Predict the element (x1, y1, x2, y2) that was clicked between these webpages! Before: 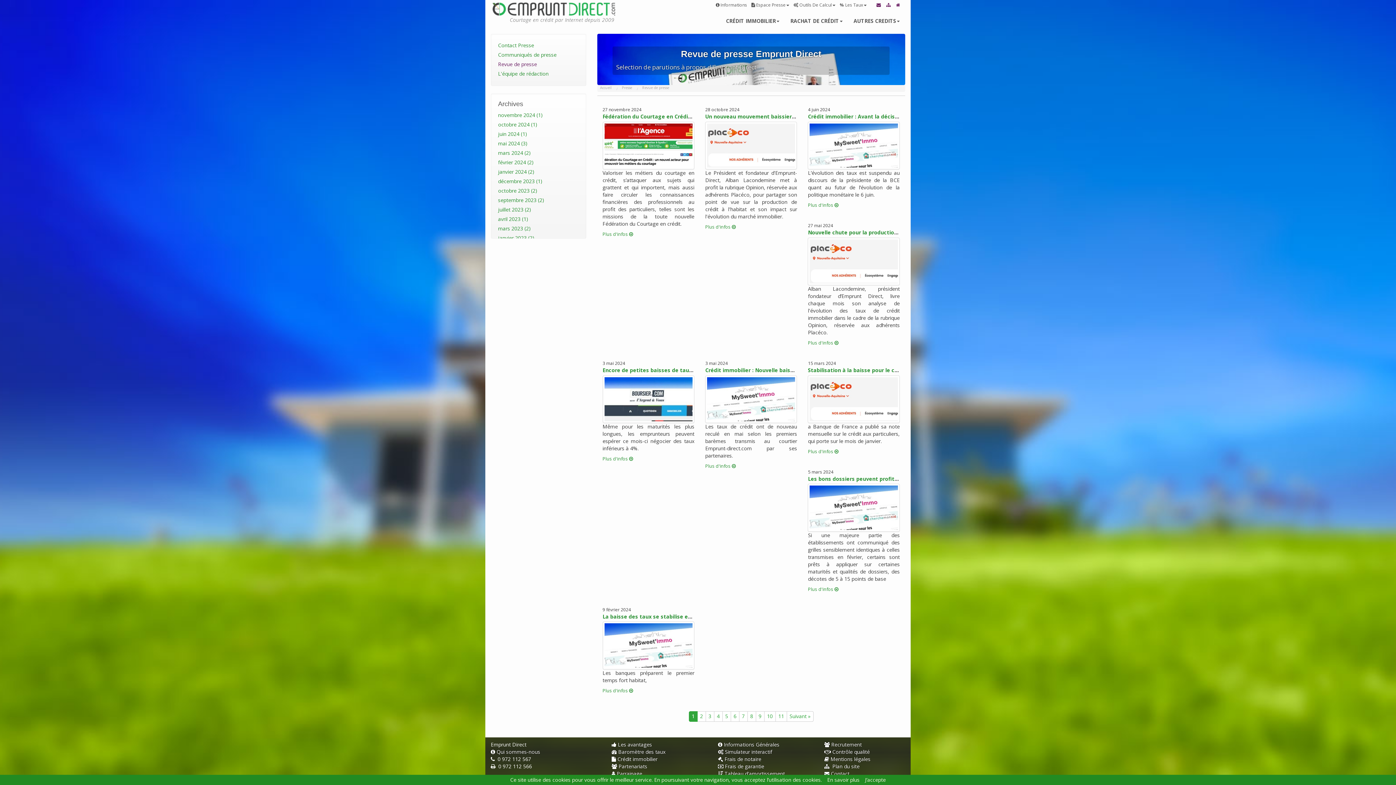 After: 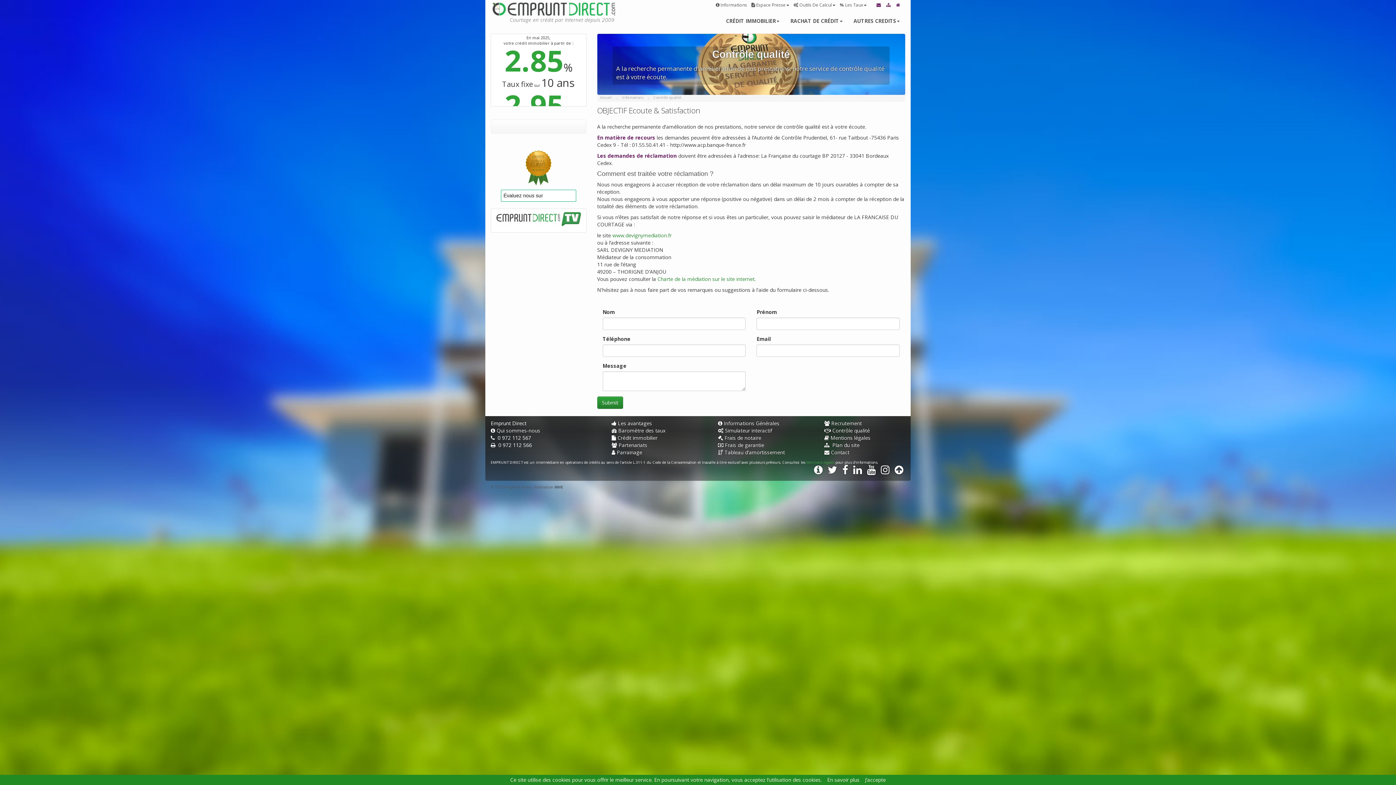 Action: label:  Contrôle qualité bbox: (824, 748, 870, 755)